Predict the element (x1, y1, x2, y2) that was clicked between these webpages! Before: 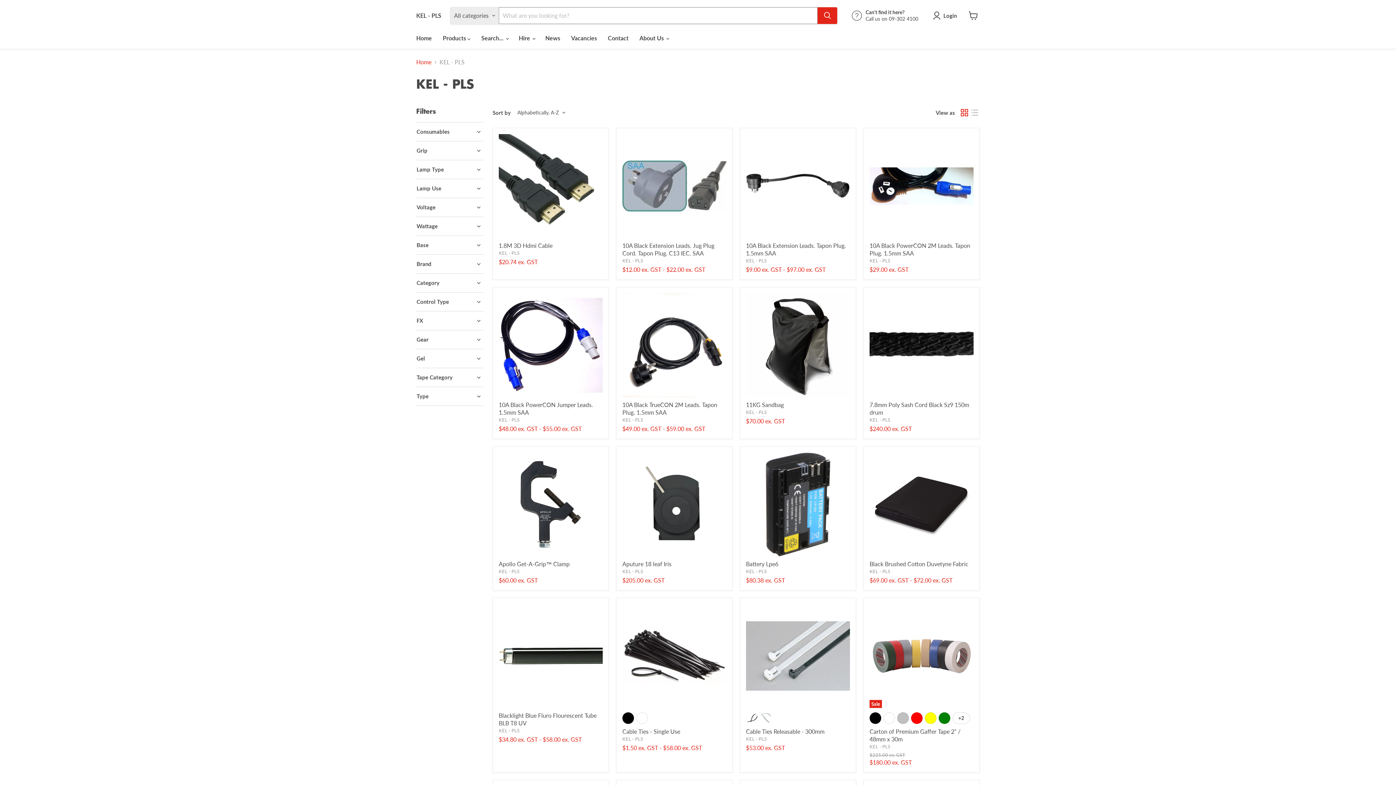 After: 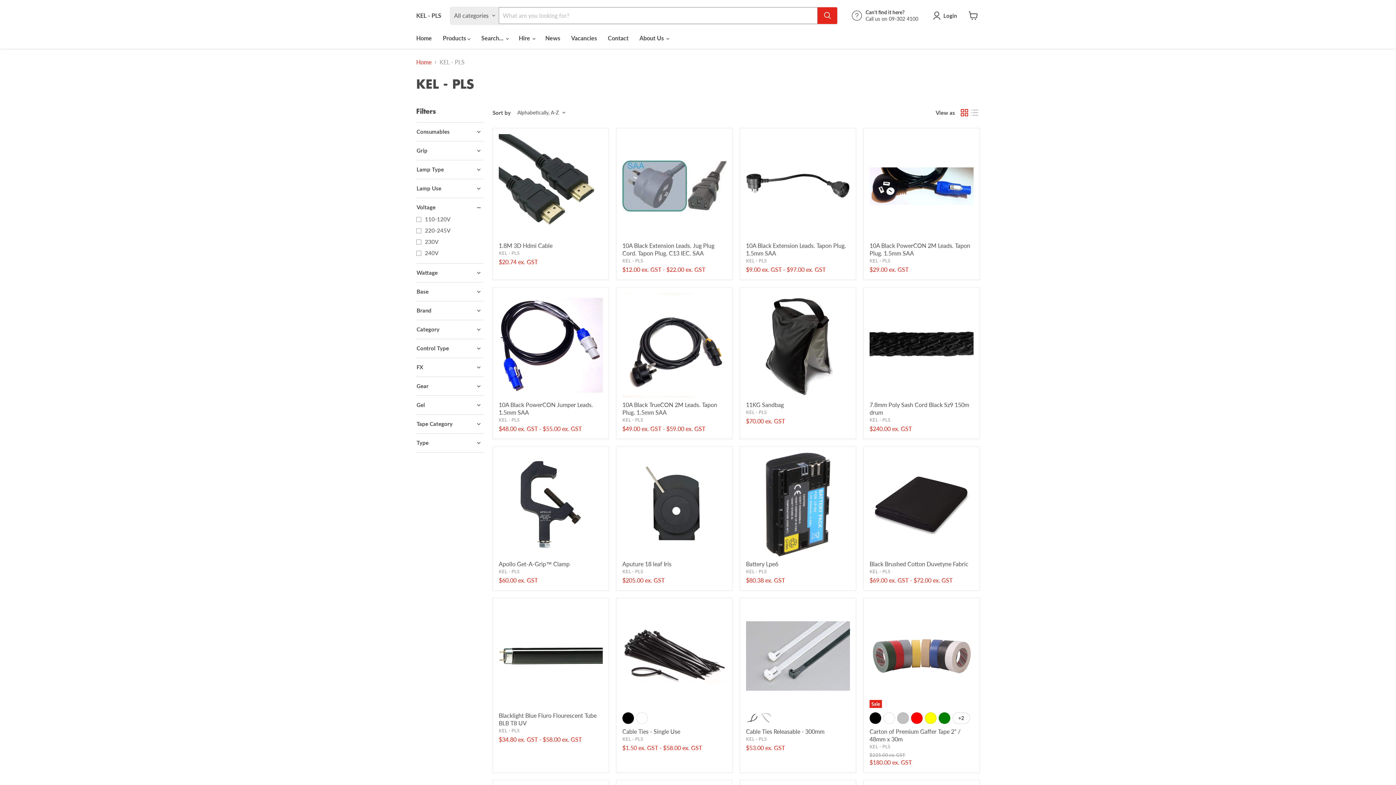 Action: label: Voltage bbox: (416, 204, 483, 210)